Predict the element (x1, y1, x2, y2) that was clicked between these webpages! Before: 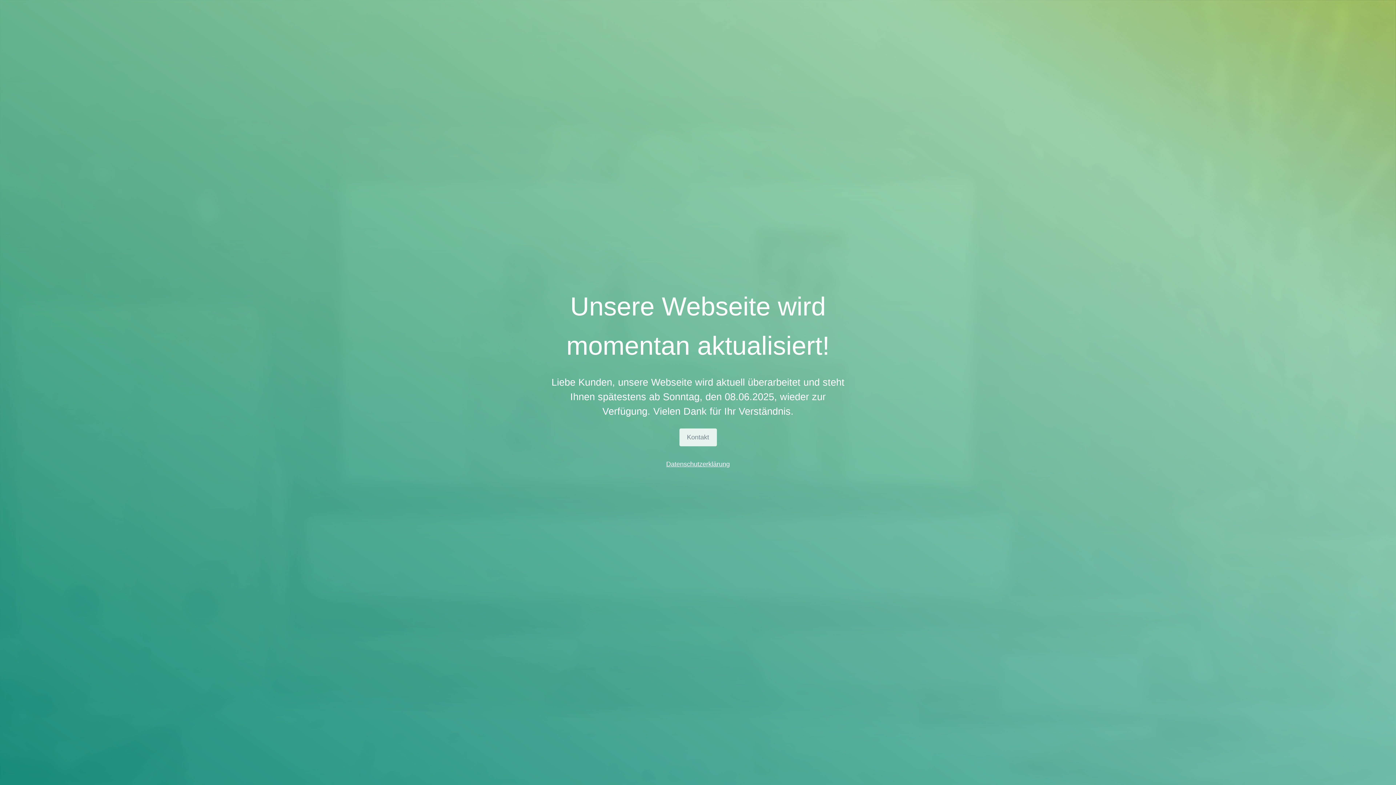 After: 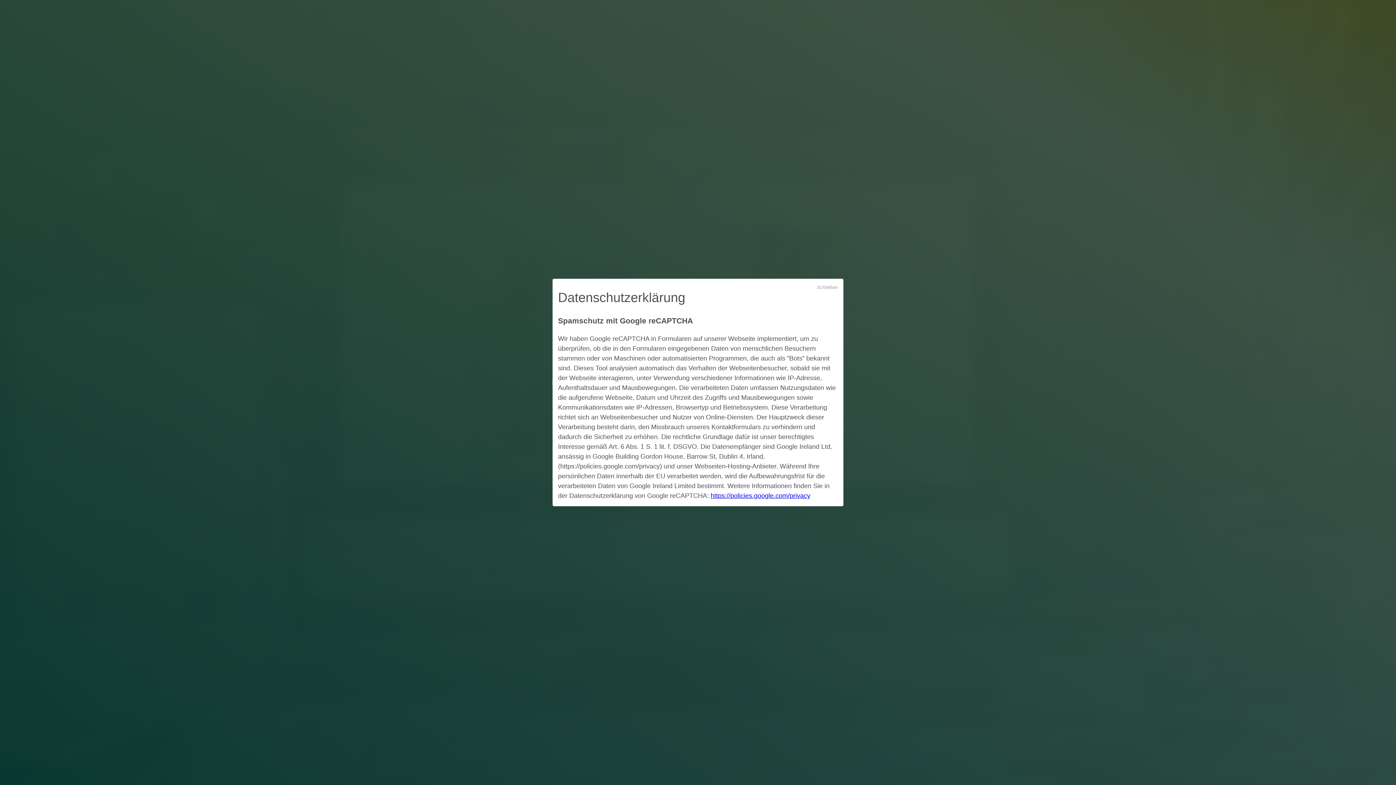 Action: bbox: (666, 460, 730, 468) label: Datenschutzerklärung